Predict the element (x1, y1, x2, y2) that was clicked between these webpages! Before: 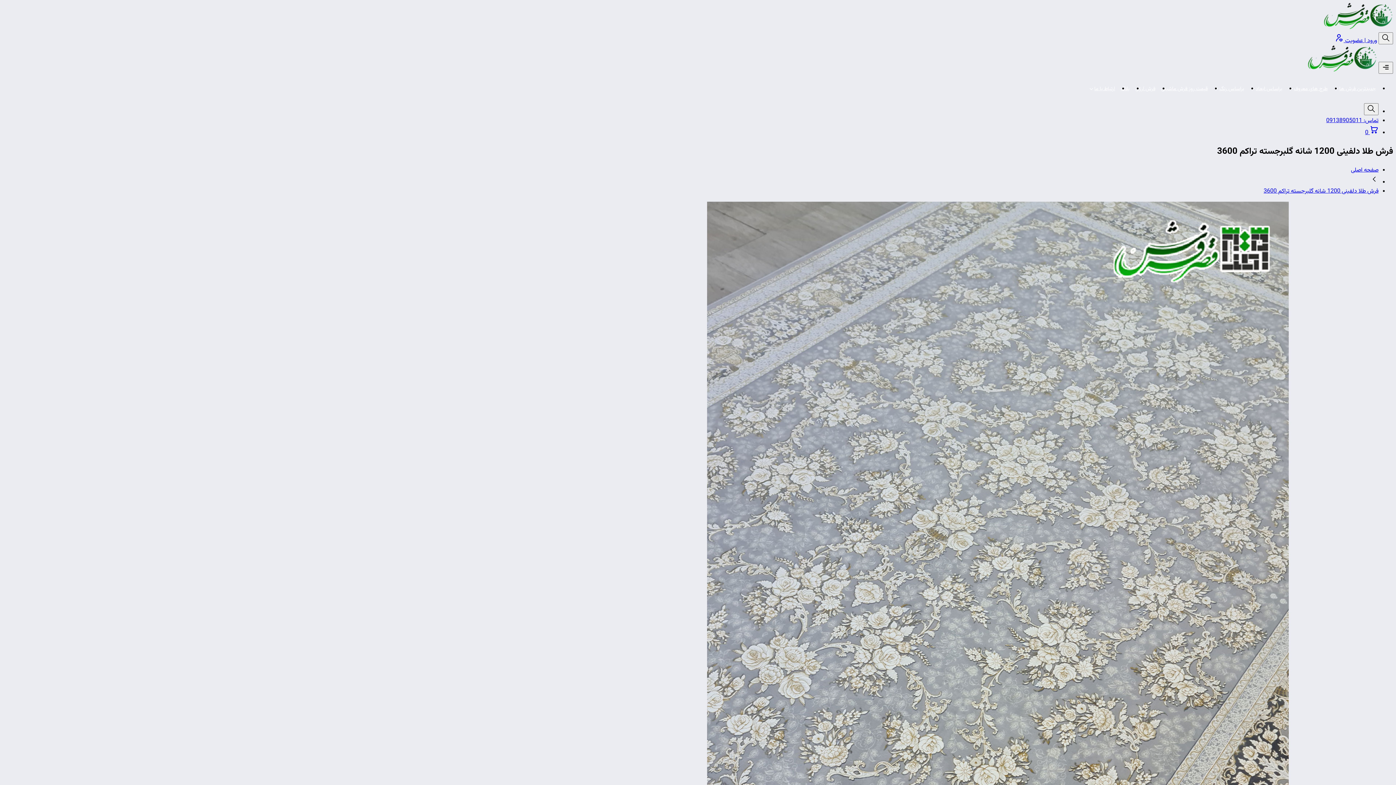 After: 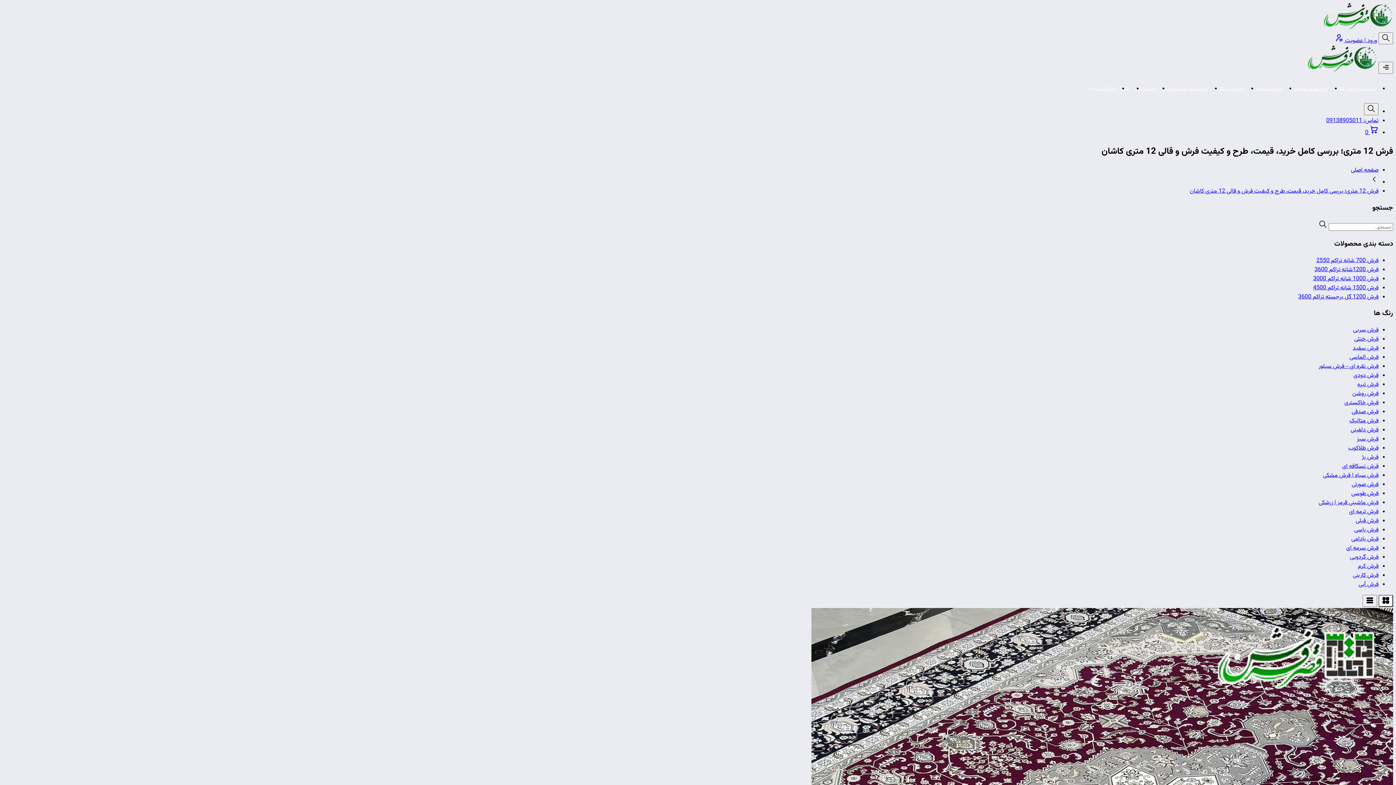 Action: label: فرش 12 متری bbox: (1242, 485, 1274, 494)